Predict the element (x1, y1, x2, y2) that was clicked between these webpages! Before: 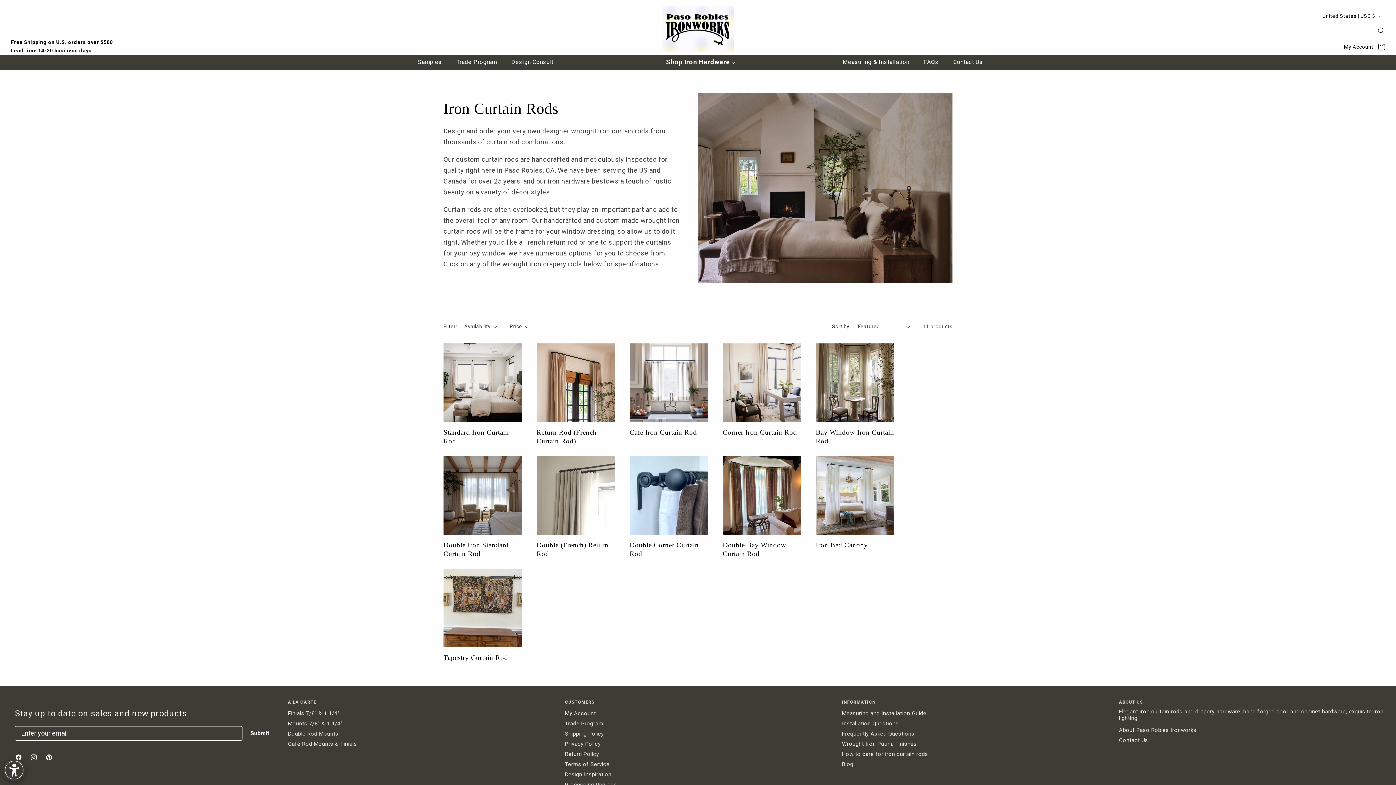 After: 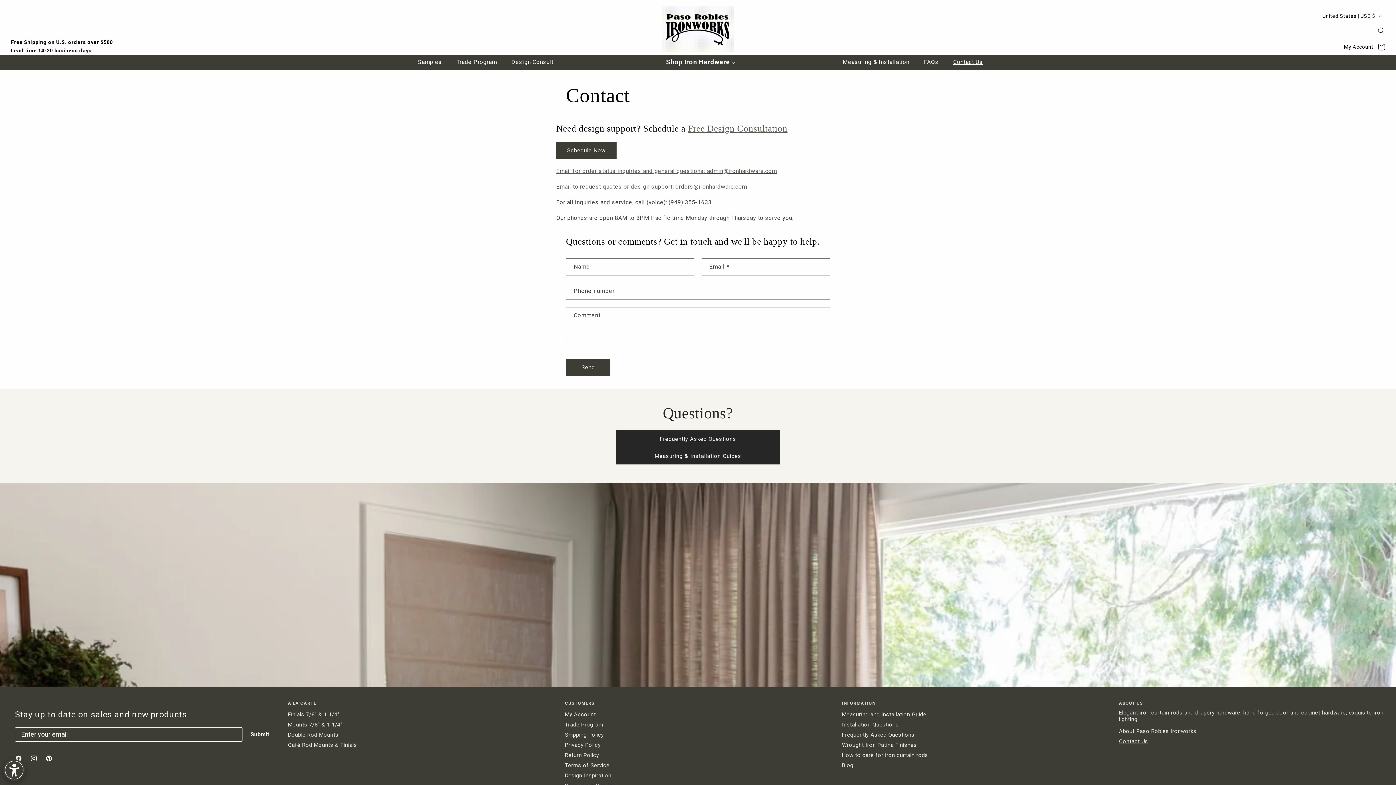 Action: label: Contact Us bbox: (946, 58, 990, 65)